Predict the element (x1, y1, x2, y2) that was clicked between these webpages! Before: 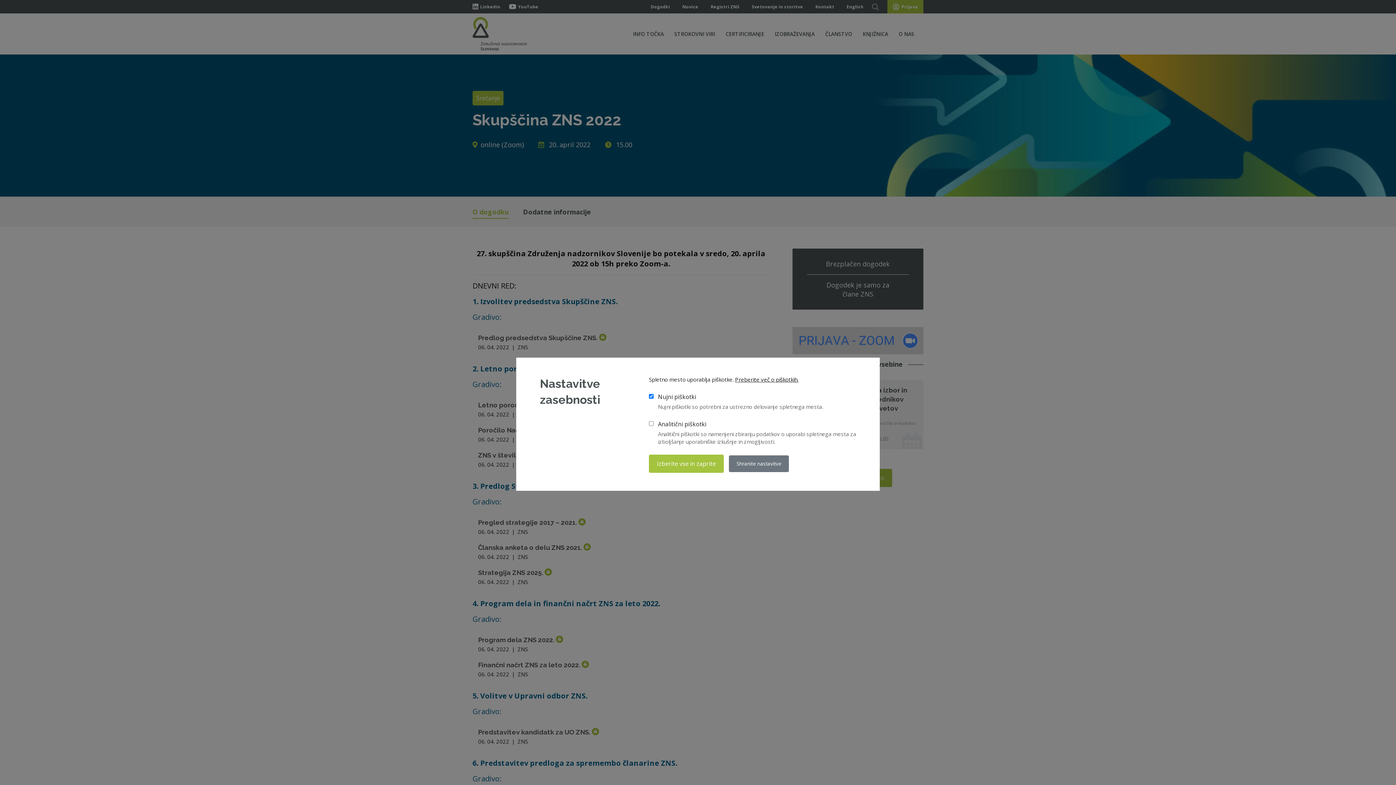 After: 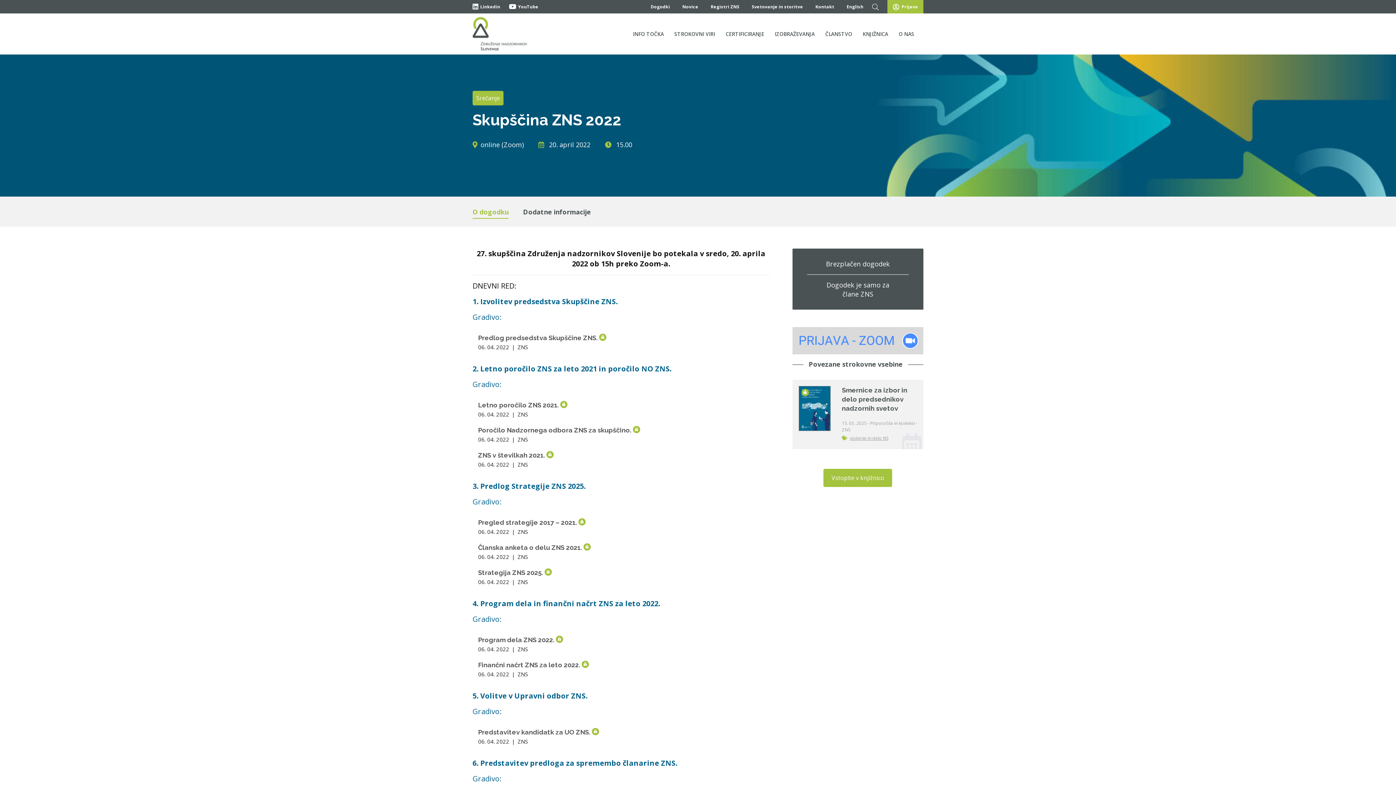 Action: bbox: (649, 454, 723, 472) label: Izberite vse in zaprite